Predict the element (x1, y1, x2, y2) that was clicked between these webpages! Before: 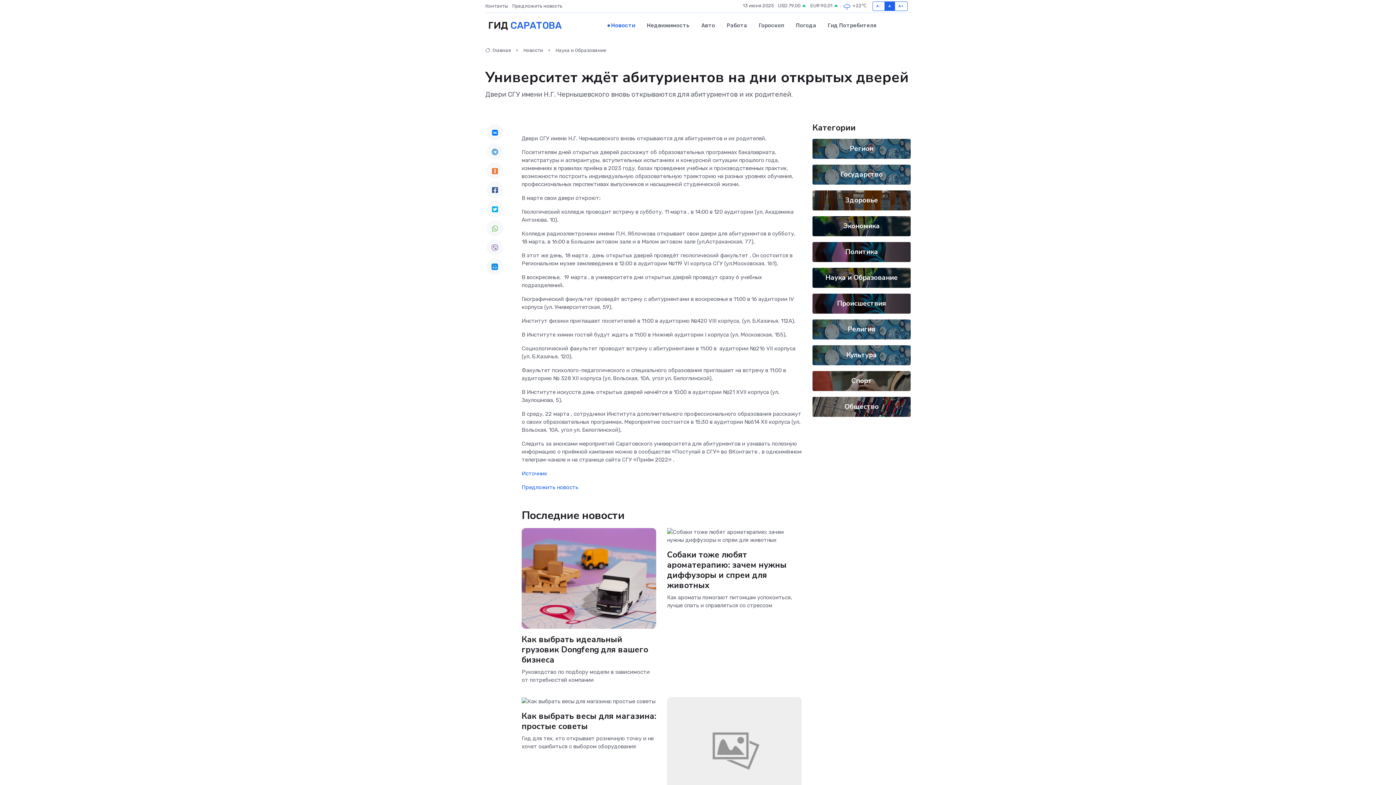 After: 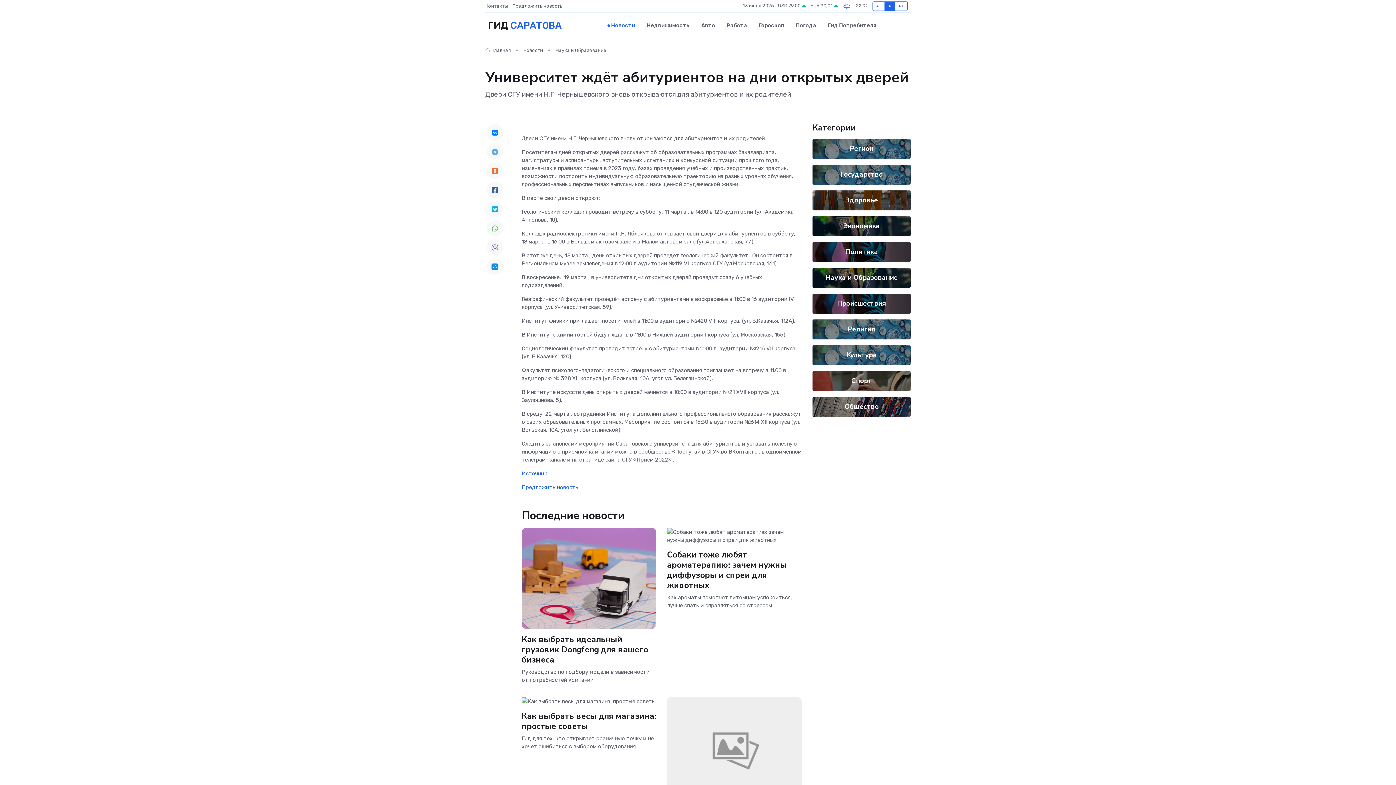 Action: bbox: (486, 124, 503, 140)